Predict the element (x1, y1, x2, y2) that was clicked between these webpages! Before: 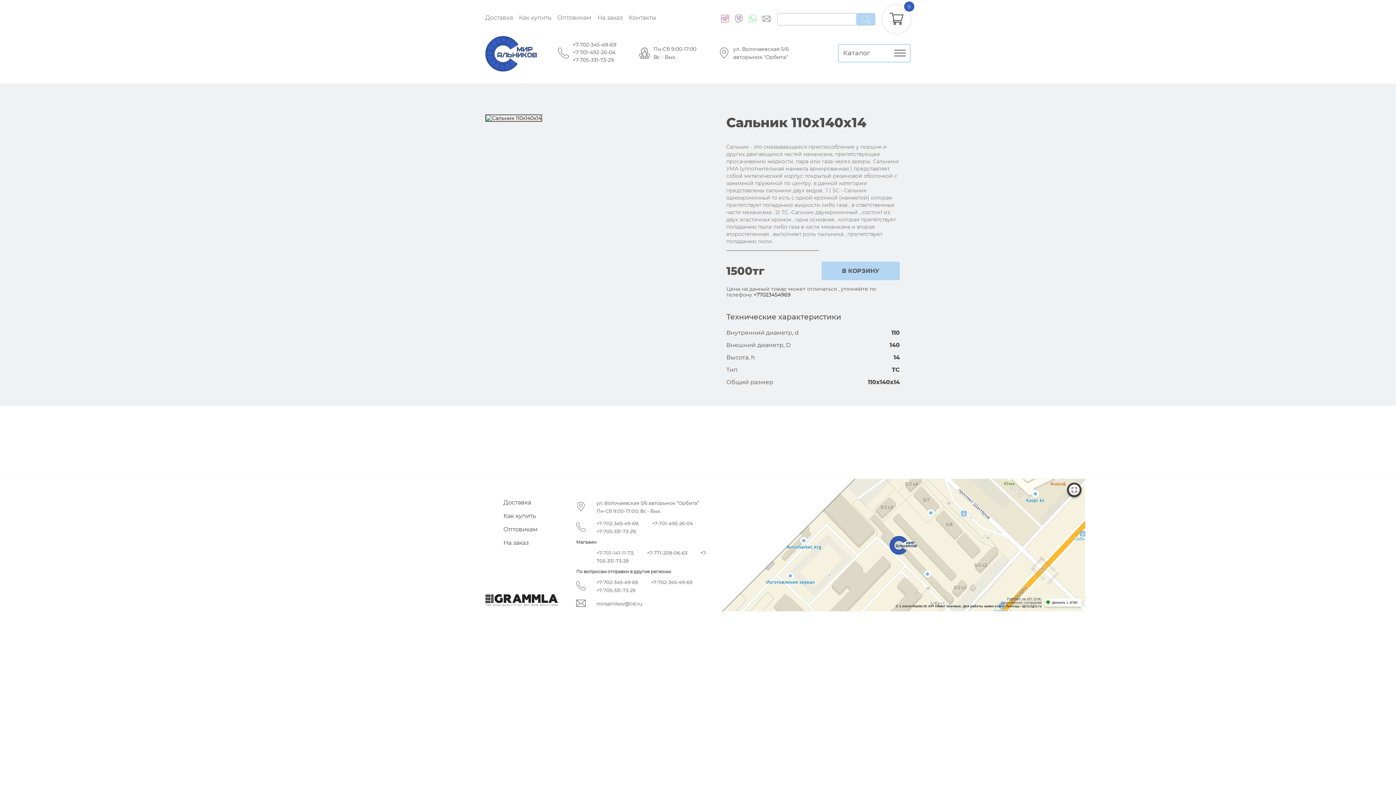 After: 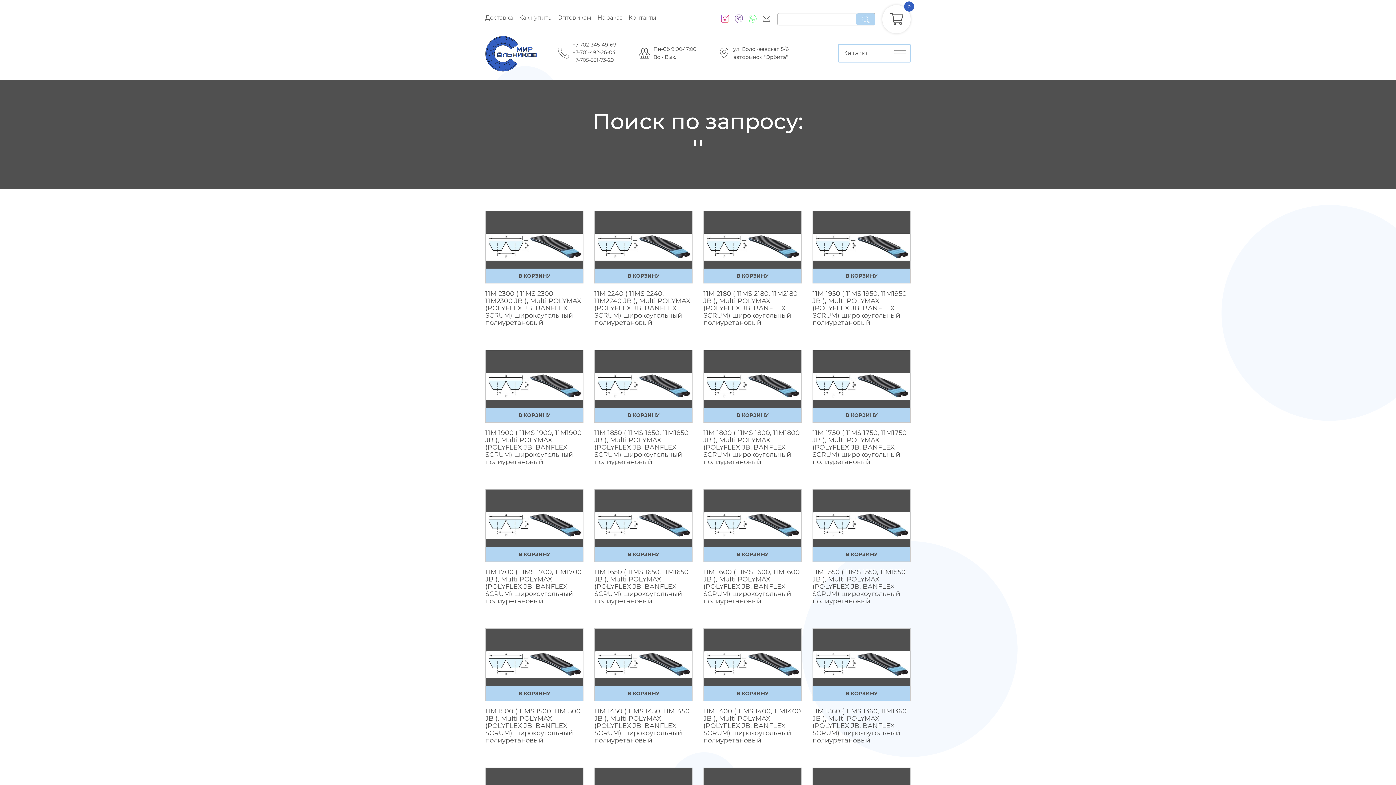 Action: bbox: (856, 13, 875, 25)